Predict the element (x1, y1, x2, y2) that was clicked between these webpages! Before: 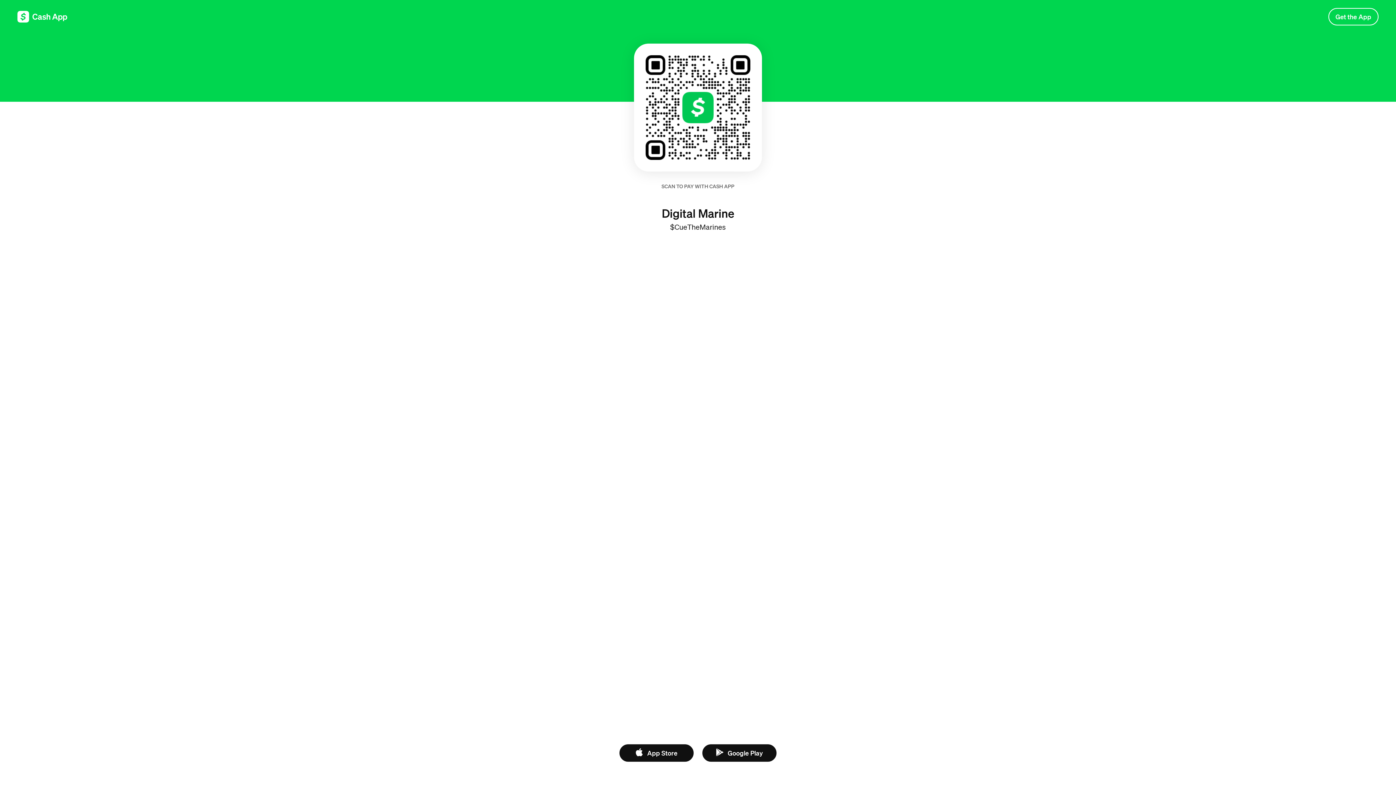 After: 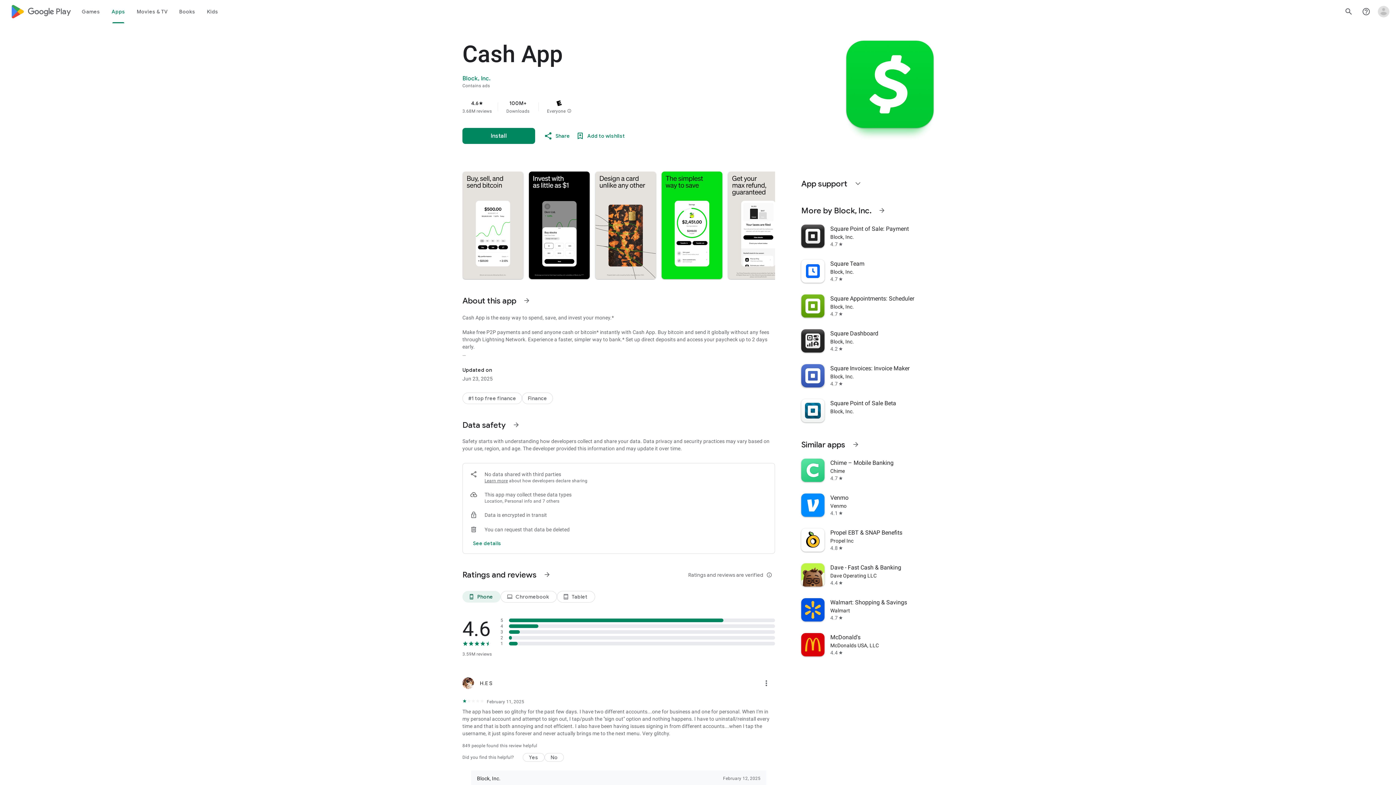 Action: label: Google Play bbox: (702, 744, 776, 762)